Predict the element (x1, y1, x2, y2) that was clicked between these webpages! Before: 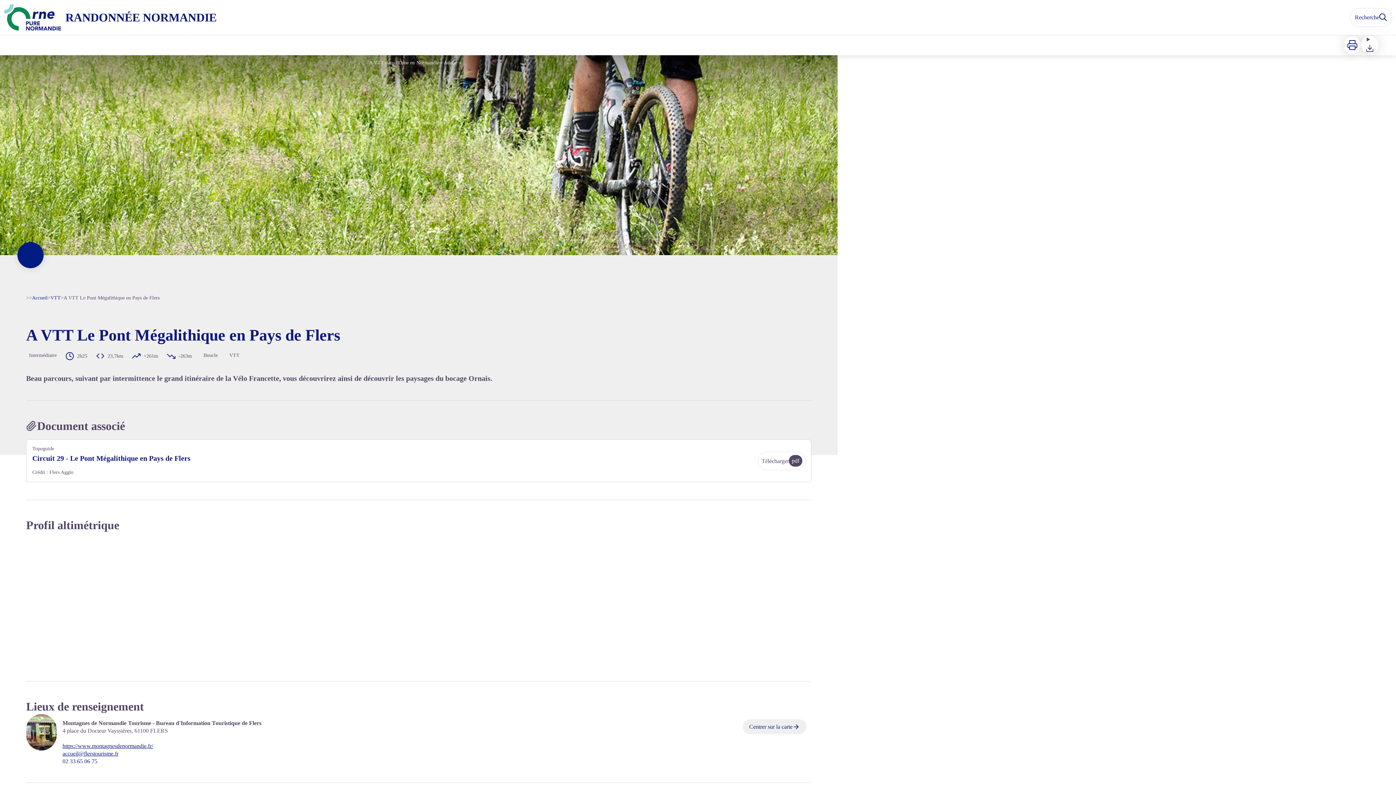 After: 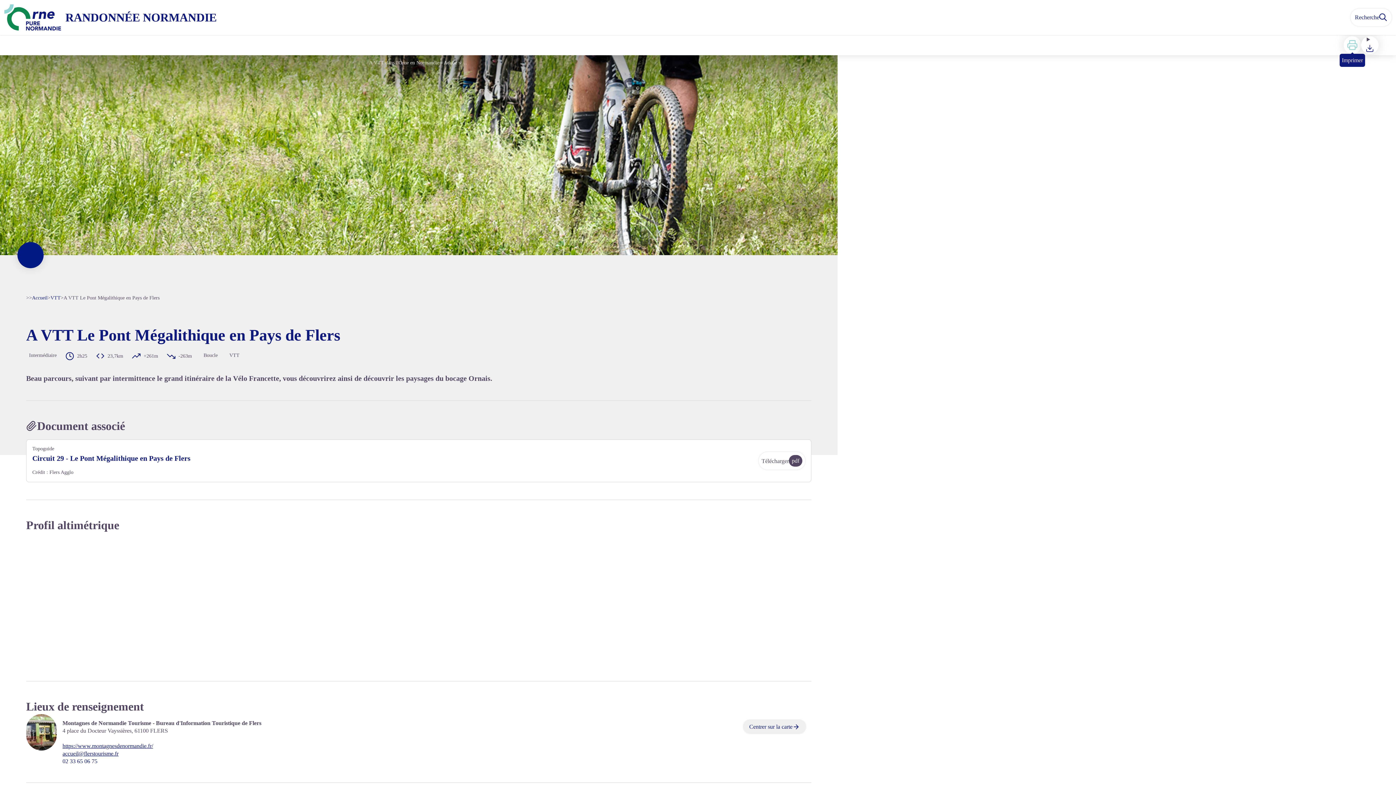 Action: label: Imprimer bbox: (1344, 36, 1361, 53)